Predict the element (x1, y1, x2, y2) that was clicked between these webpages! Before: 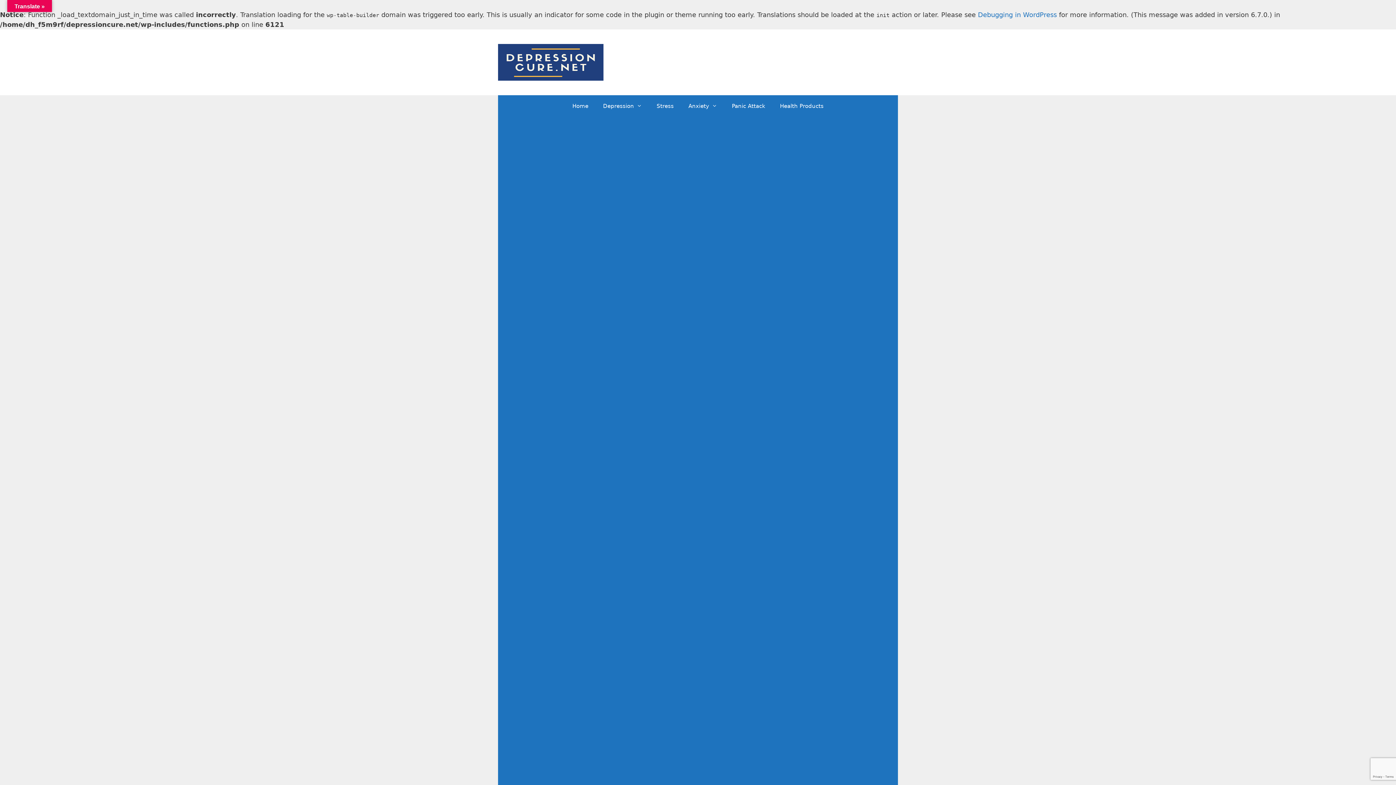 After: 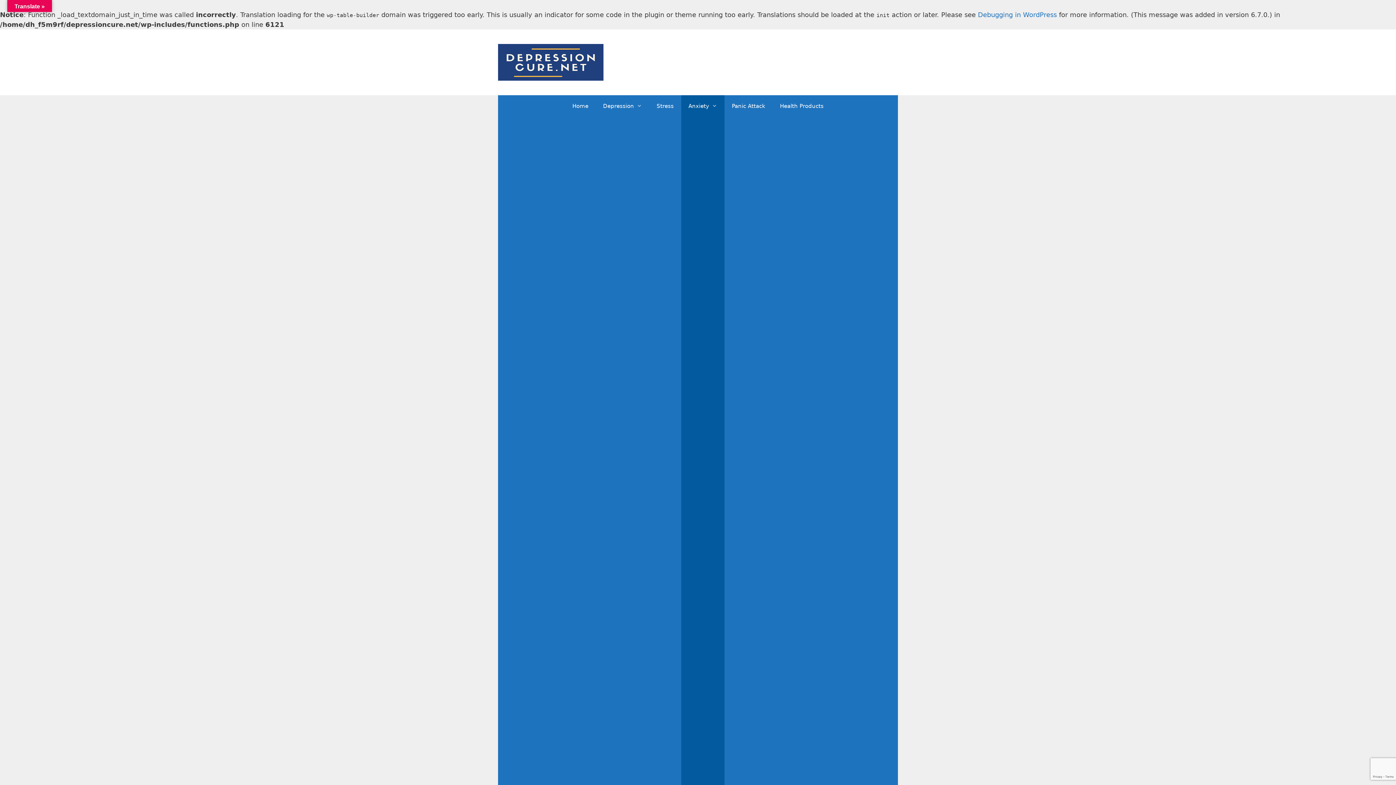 Action: label: Anxiety bbox: (681, 95, 724, 888)